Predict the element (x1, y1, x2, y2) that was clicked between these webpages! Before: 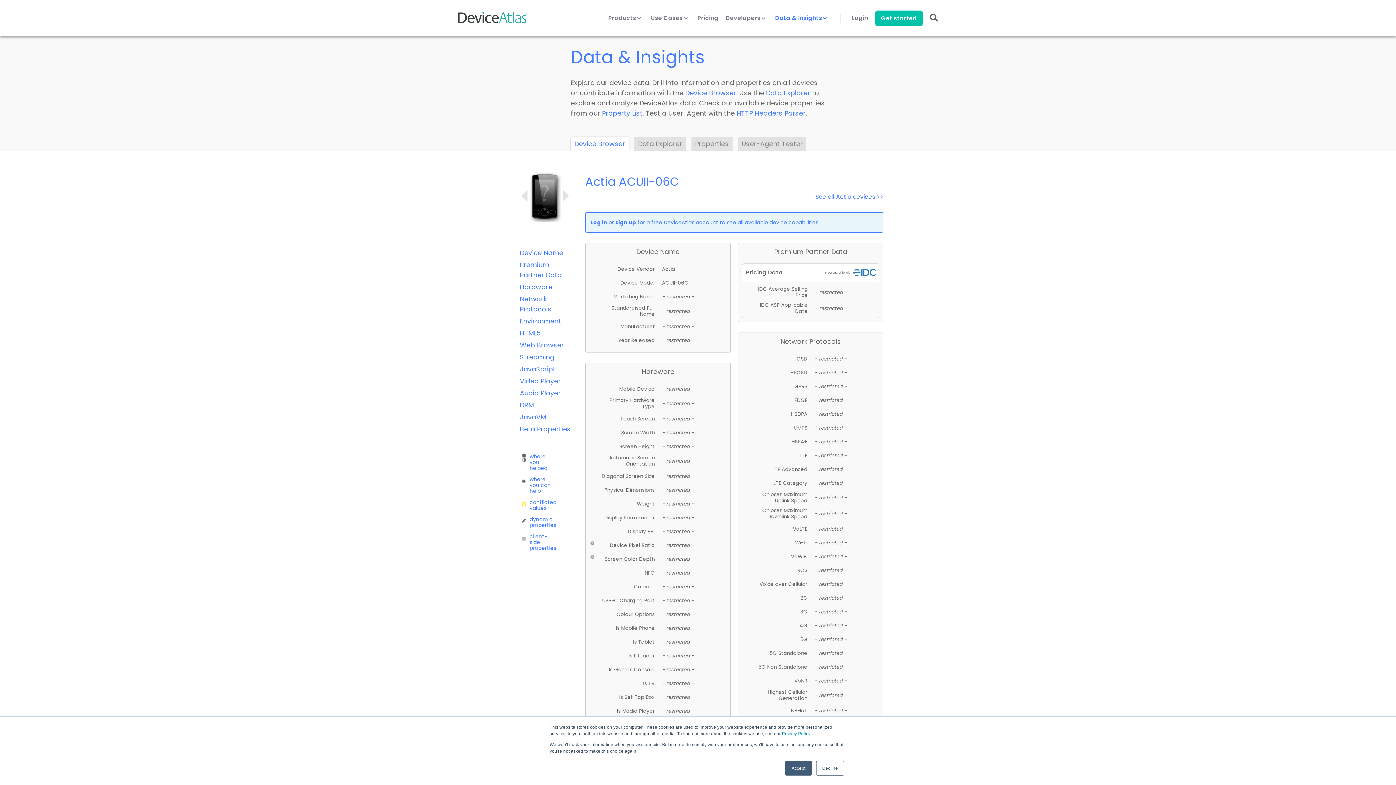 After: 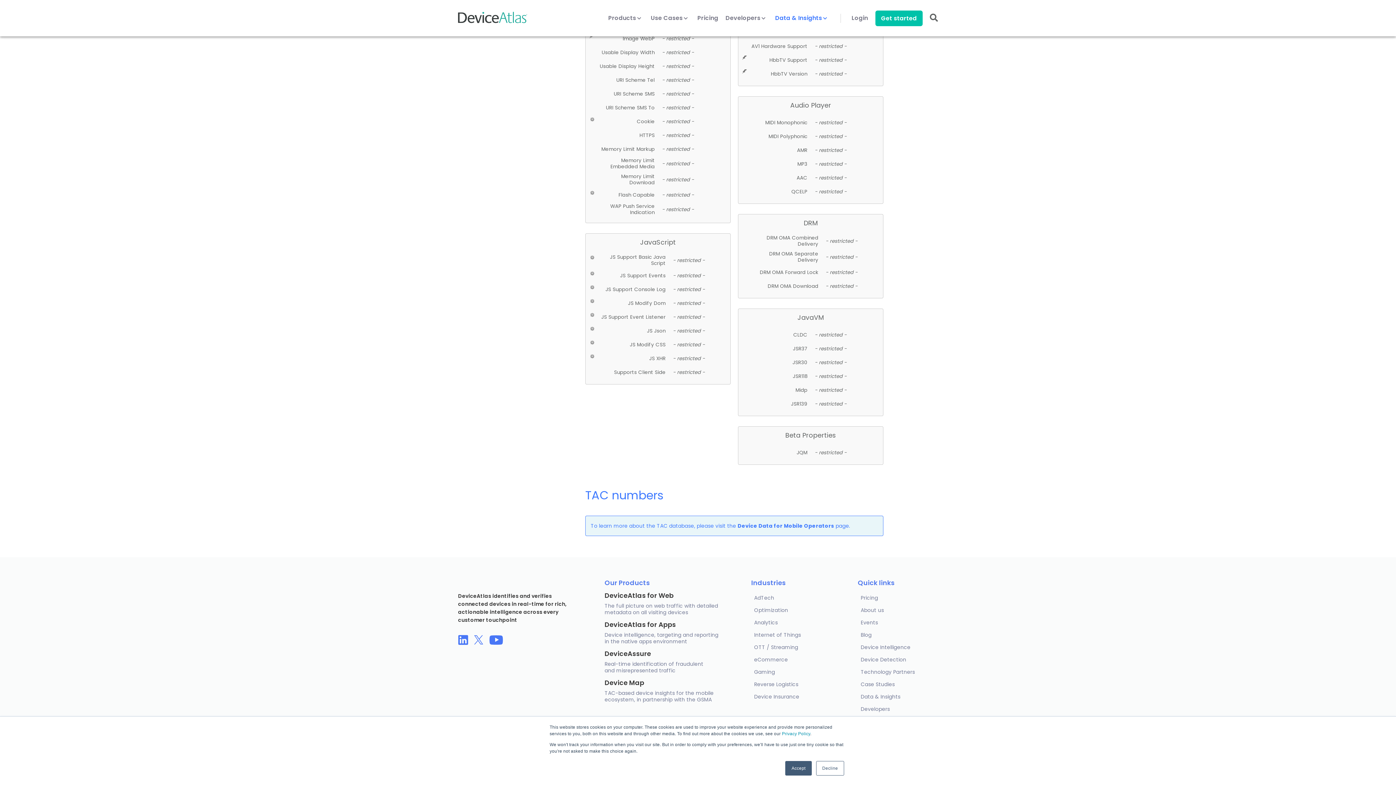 Action: bbox: (520, 400, 534, 409) label: DRM